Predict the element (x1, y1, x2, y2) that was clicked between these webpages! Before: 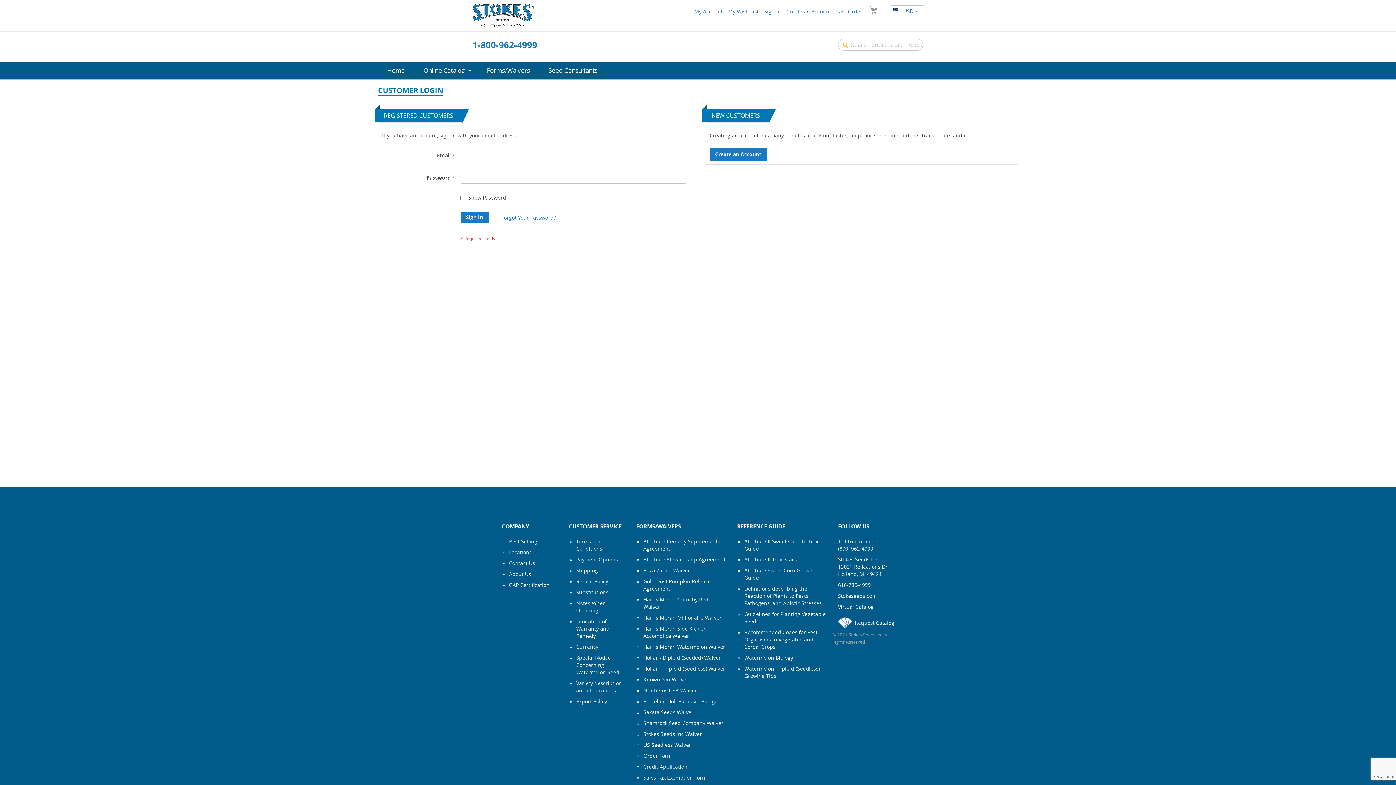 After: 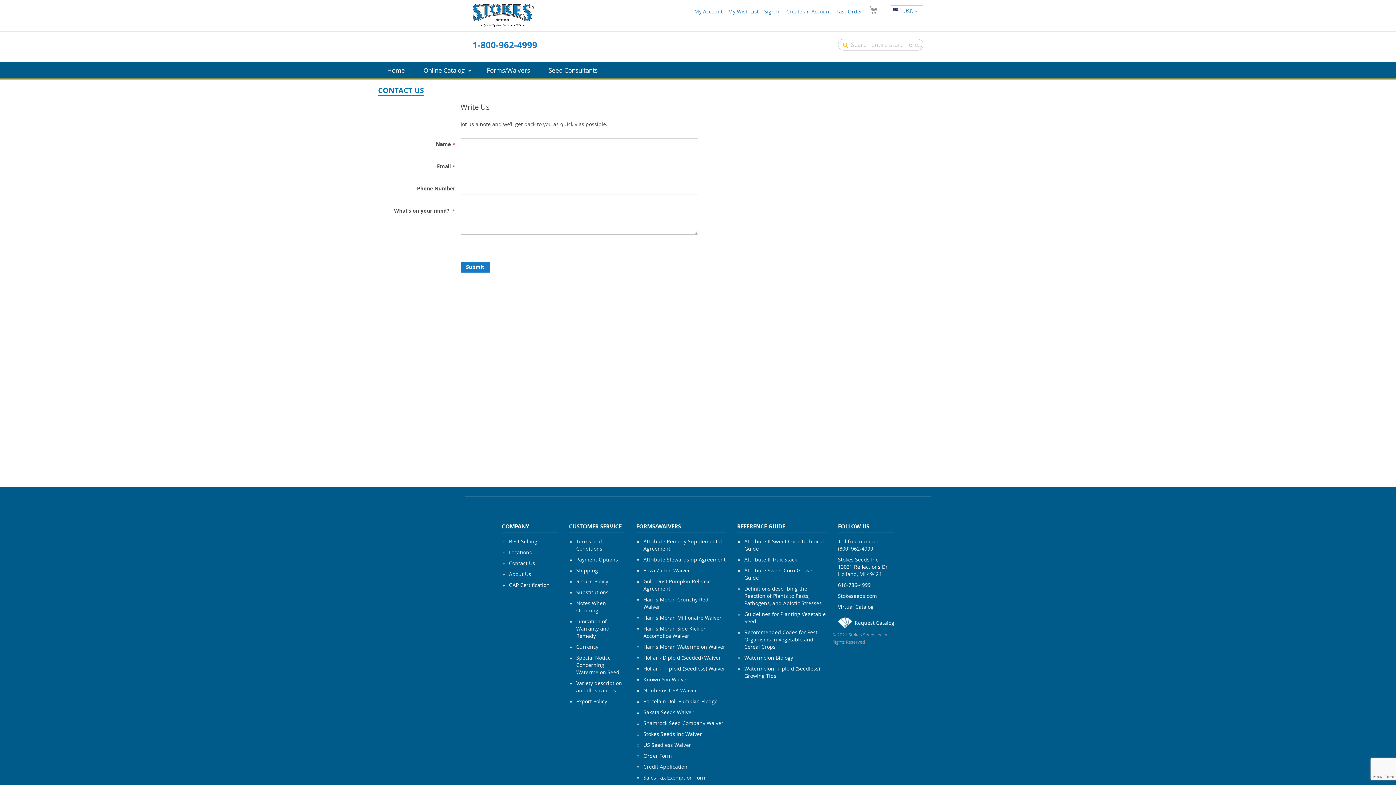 Action: bbox: (509, 560, 535, 566) label: Contact Us